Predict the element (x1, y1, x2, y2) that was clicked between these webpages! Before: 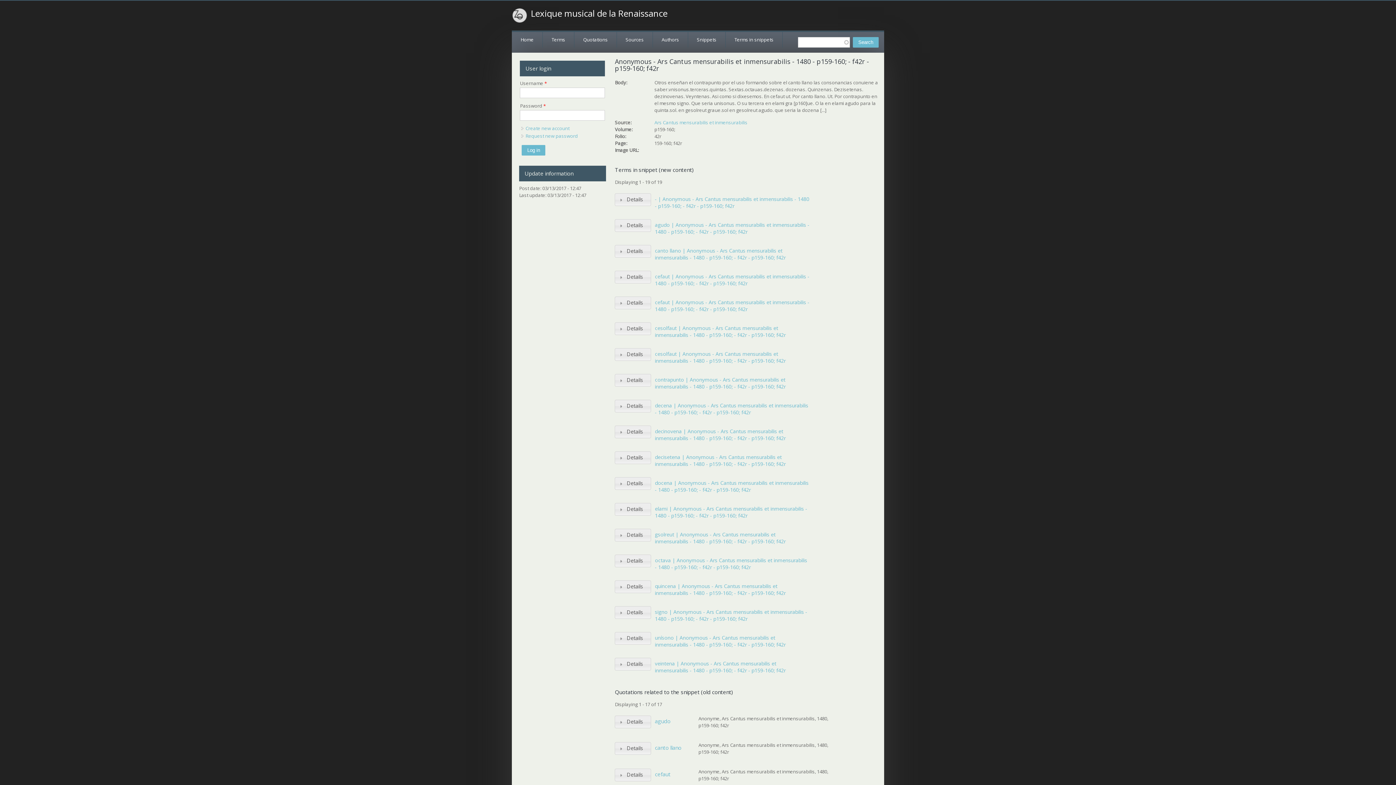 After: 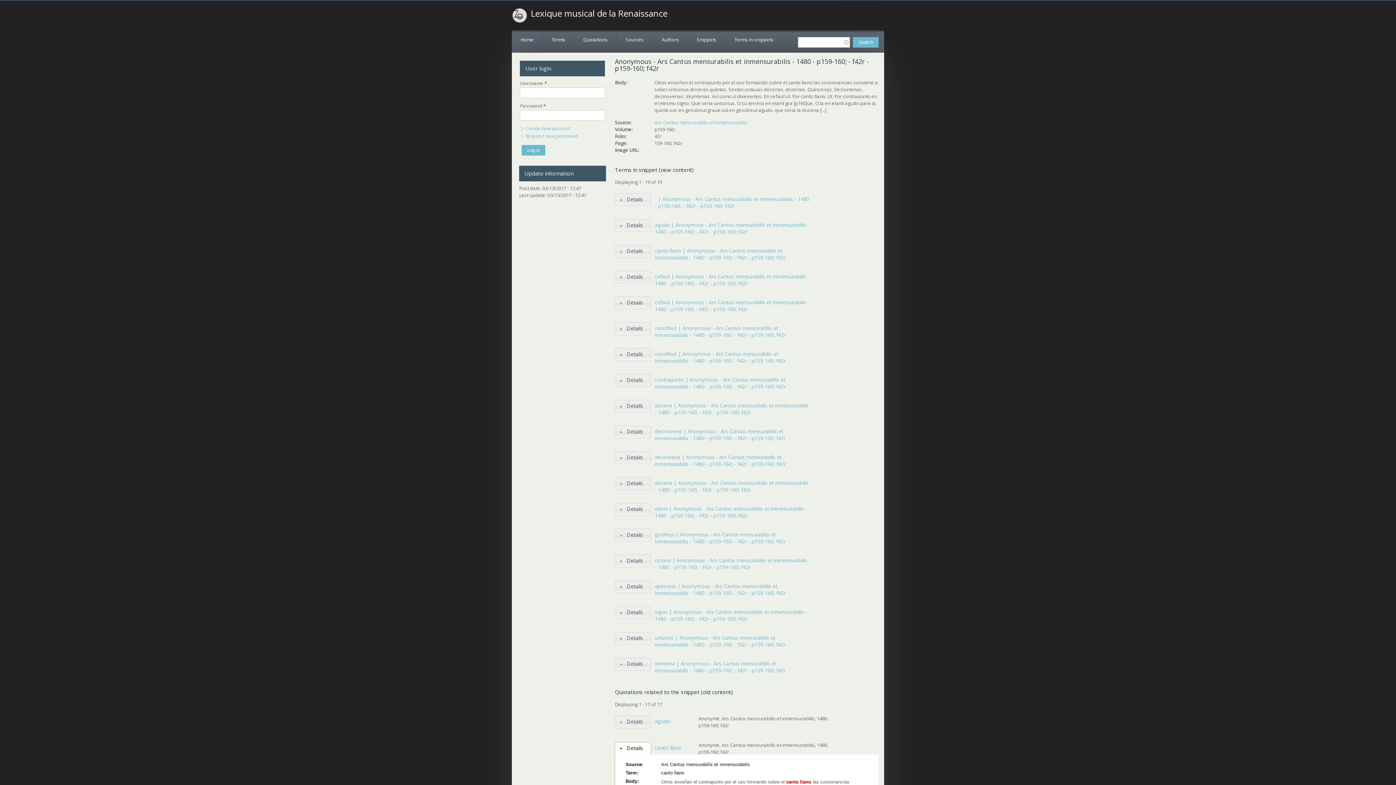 Action: bbox: (615, 742, 651, 754) label: Details